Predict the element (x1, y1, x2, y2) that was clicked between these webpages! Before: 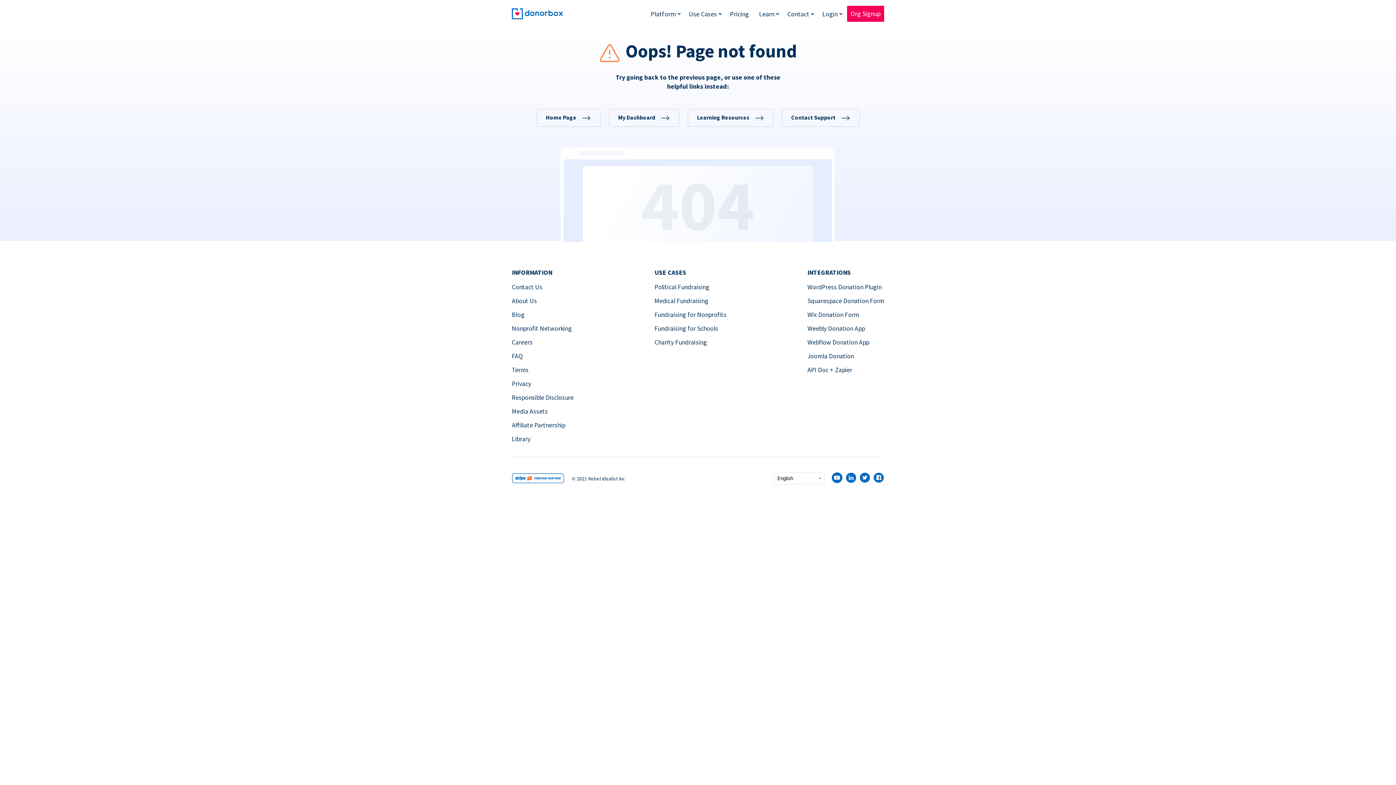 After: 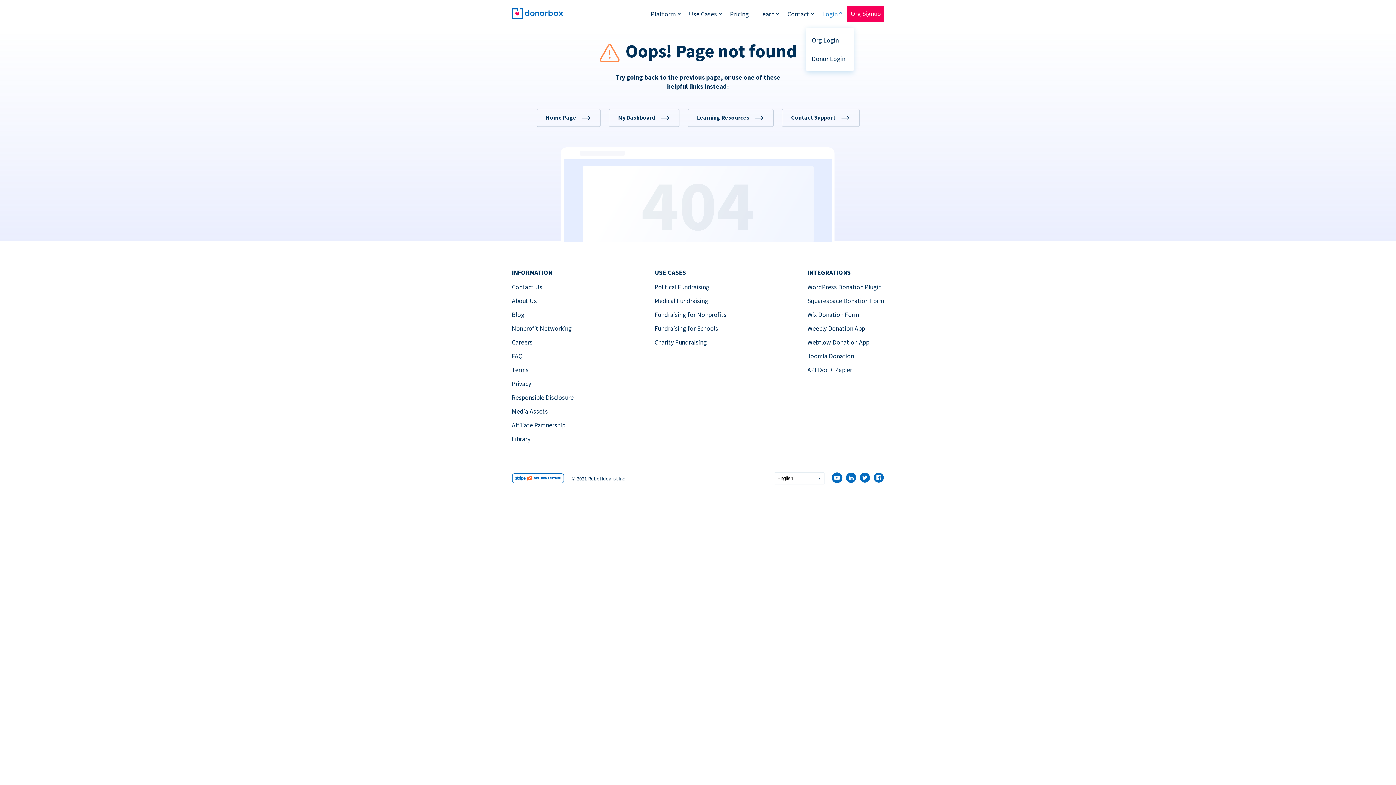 Action: bbox: (818, 6, 841, 21) label: Login